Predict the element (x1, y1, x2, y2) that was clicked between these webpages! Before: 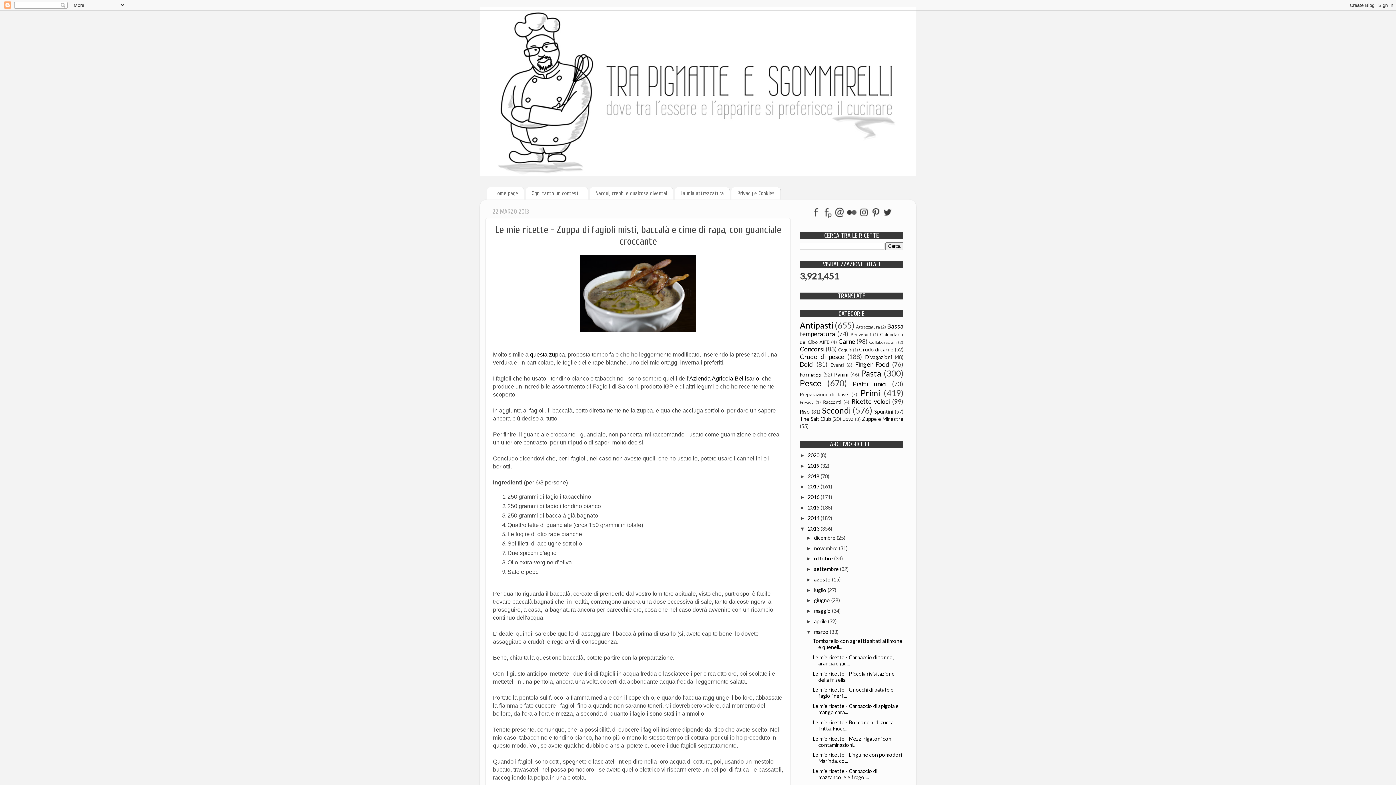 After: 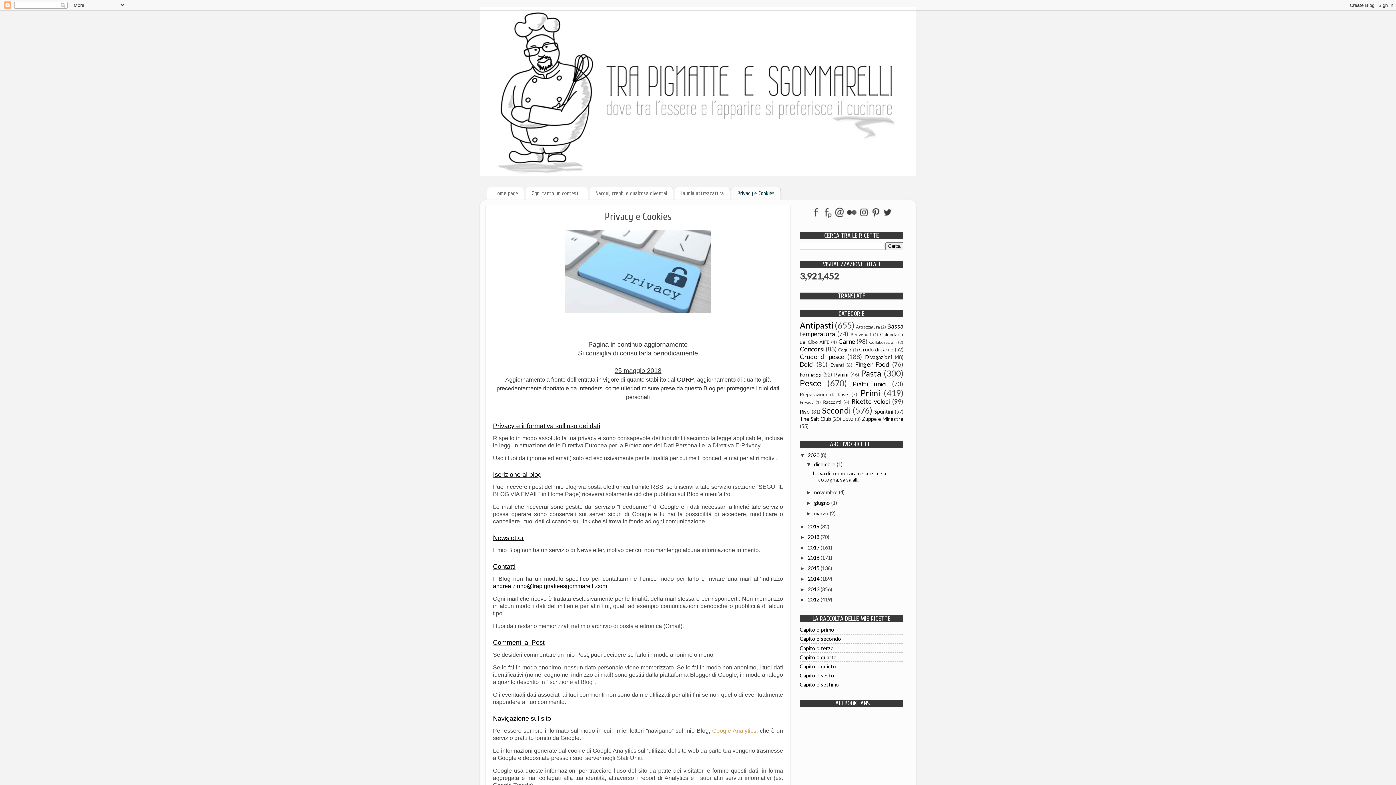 Action: label: Privacy e Cookies bbox: (731, 187, 781, 199)